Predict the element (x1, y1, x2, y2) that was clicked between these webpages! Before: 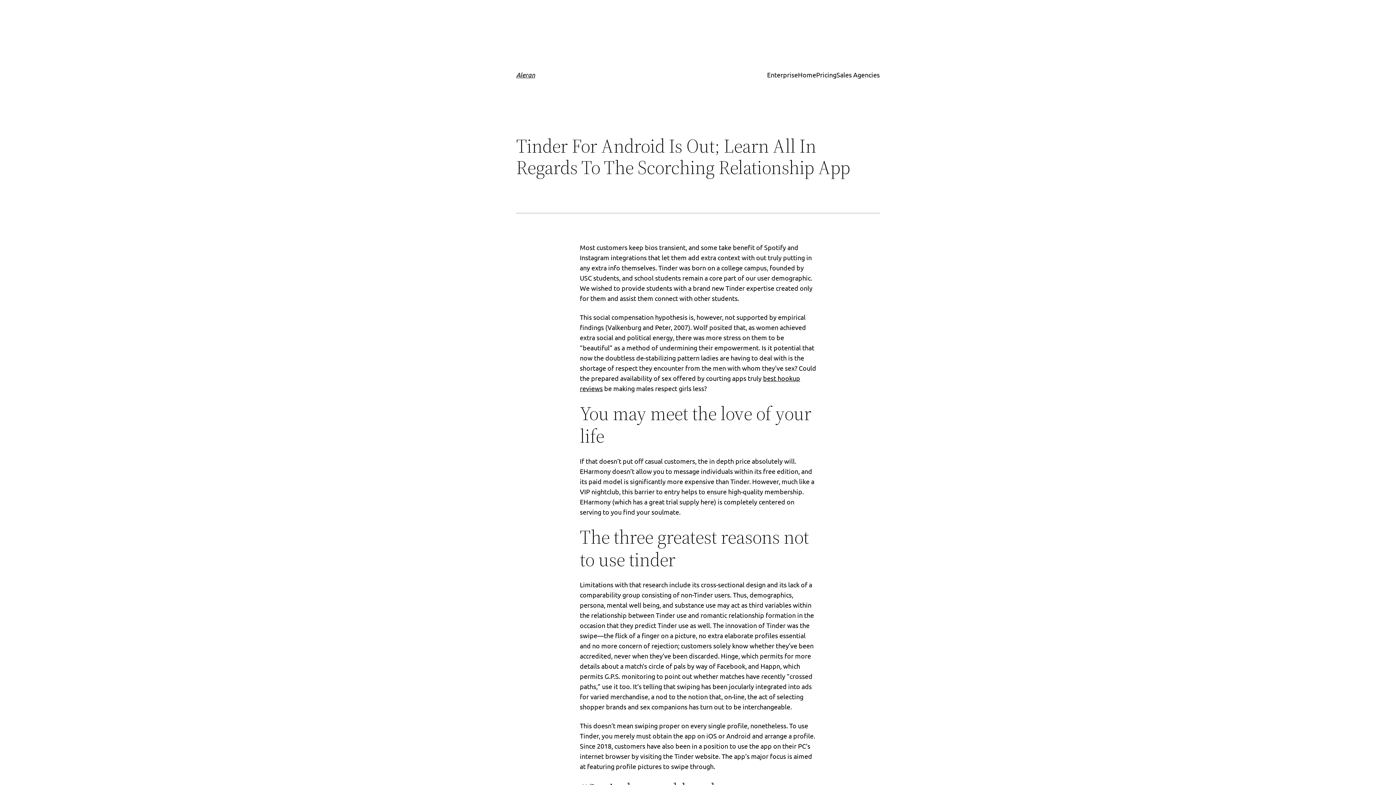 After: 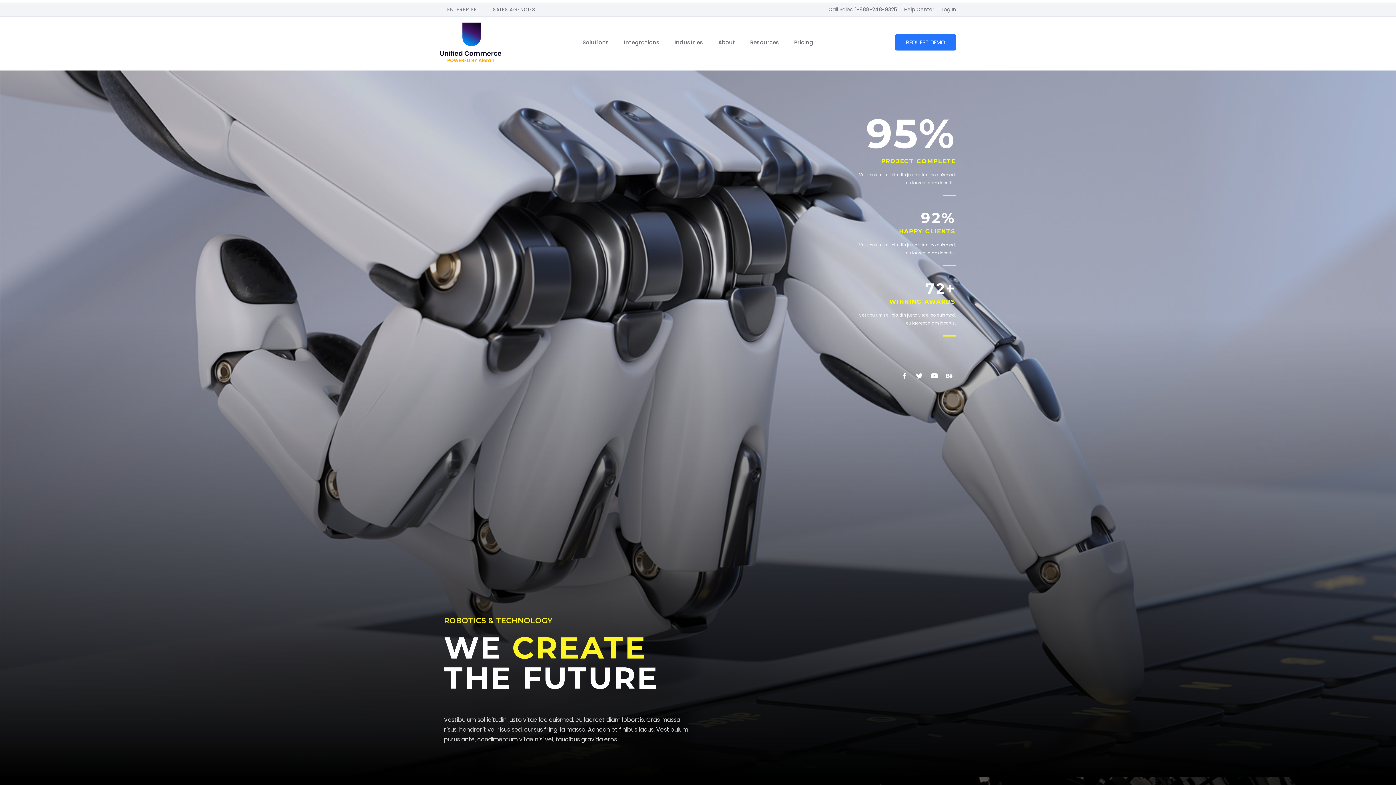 Action: bbox: (798, 69, 816, 80) label: Home